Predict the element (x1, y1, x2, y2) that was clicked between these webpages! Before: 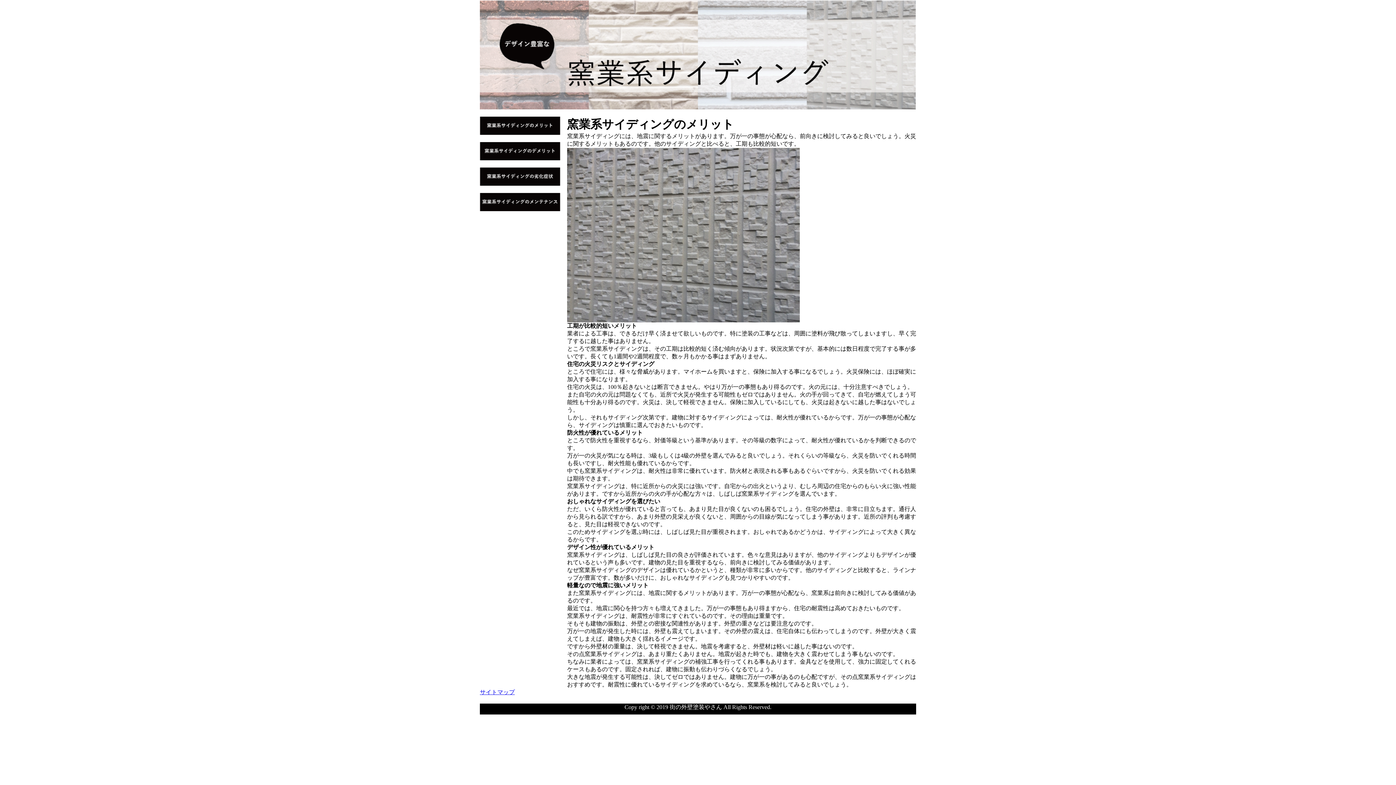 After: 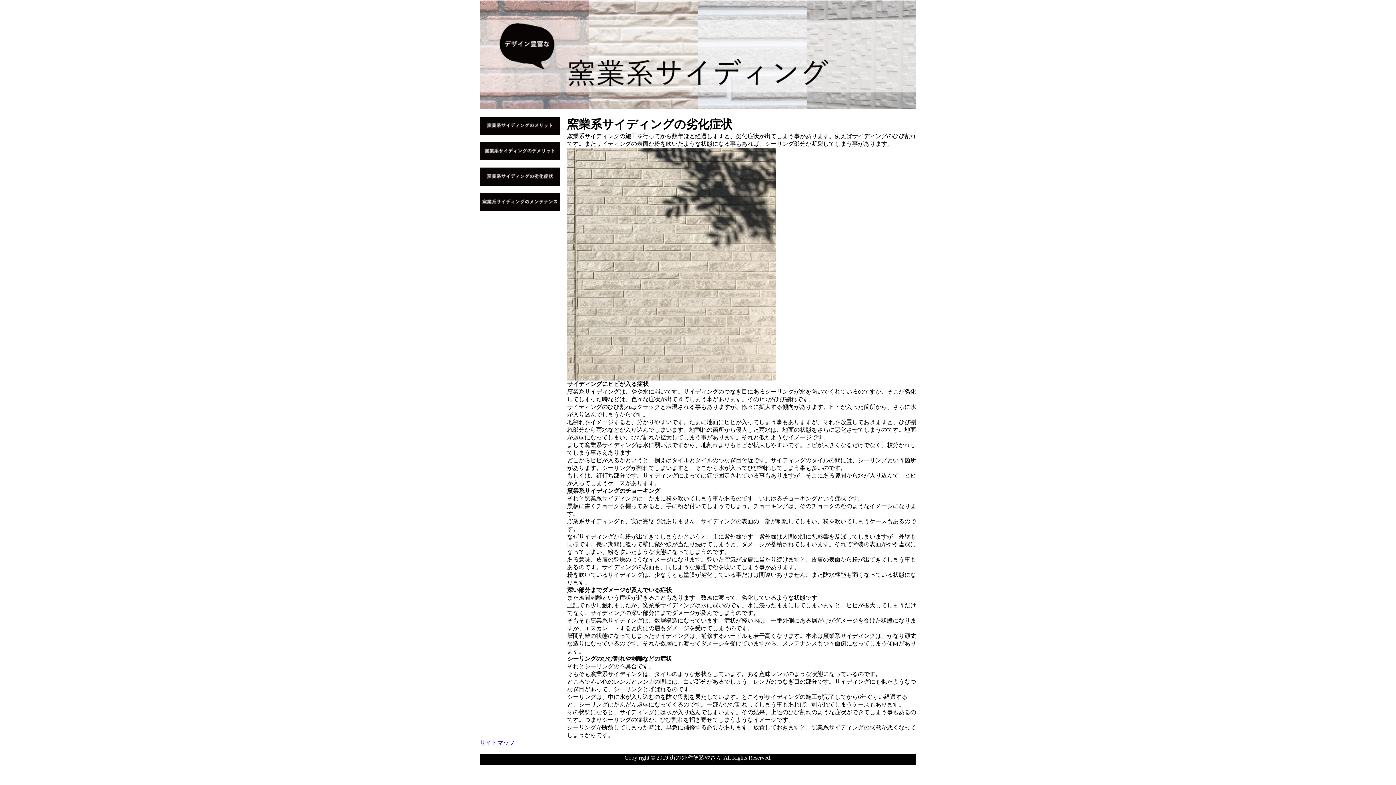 Action: bbox: (480, 188, 560, 194)